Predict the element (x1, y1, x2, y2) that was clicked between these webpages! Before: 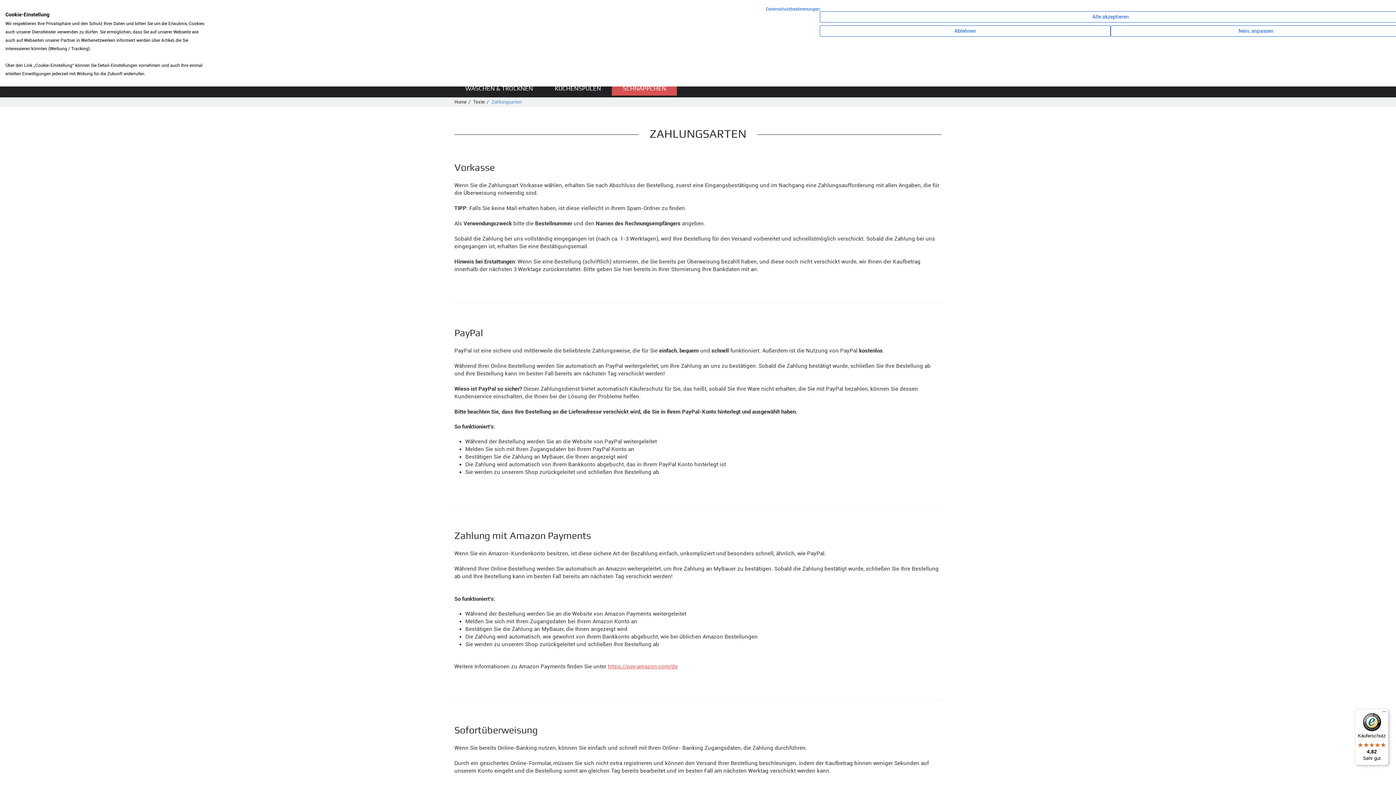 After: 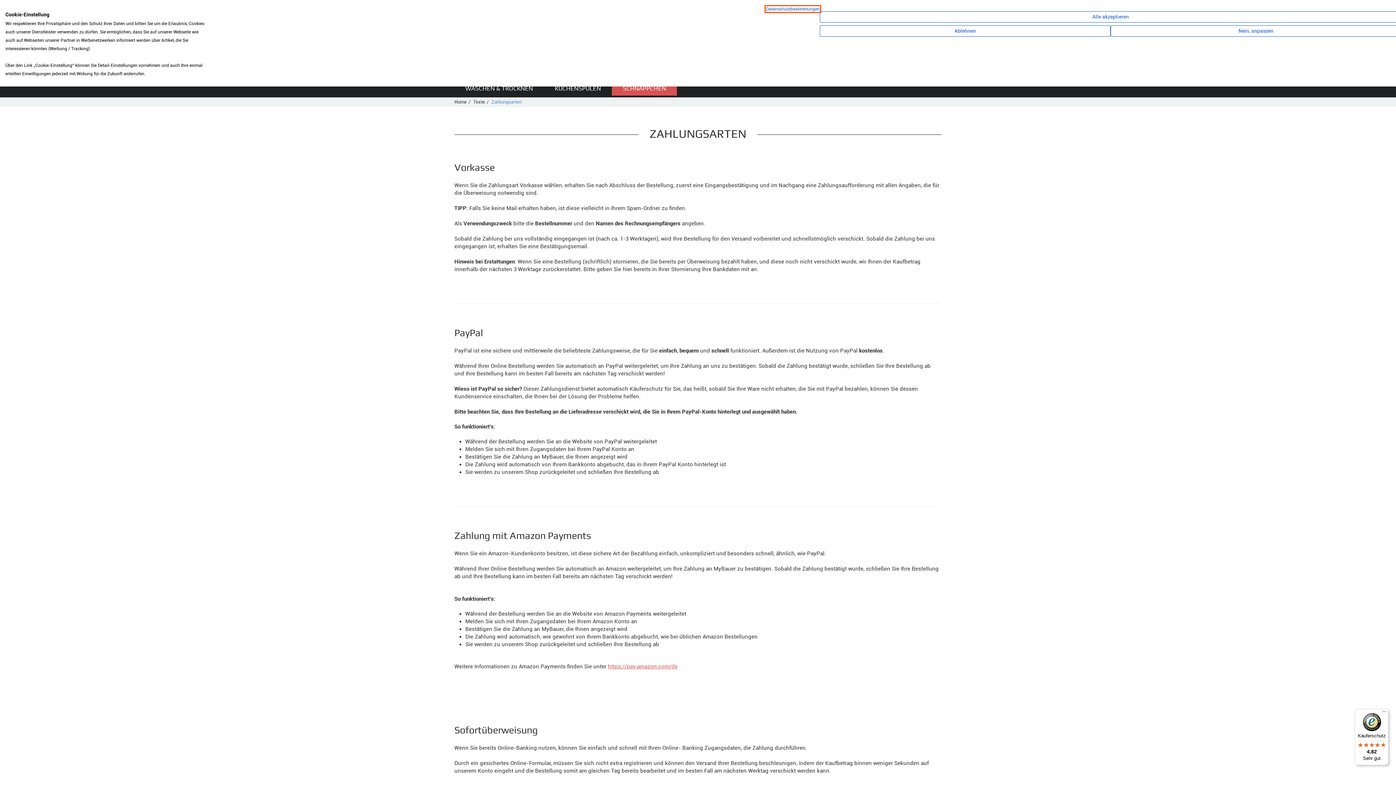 Action: label: Datenschutzrichtlinie. Externer Link. Wird in einer neuen Registerkarte oder einem neuen Fenster geöffnet. bbox: (766, 6, 820, 11)